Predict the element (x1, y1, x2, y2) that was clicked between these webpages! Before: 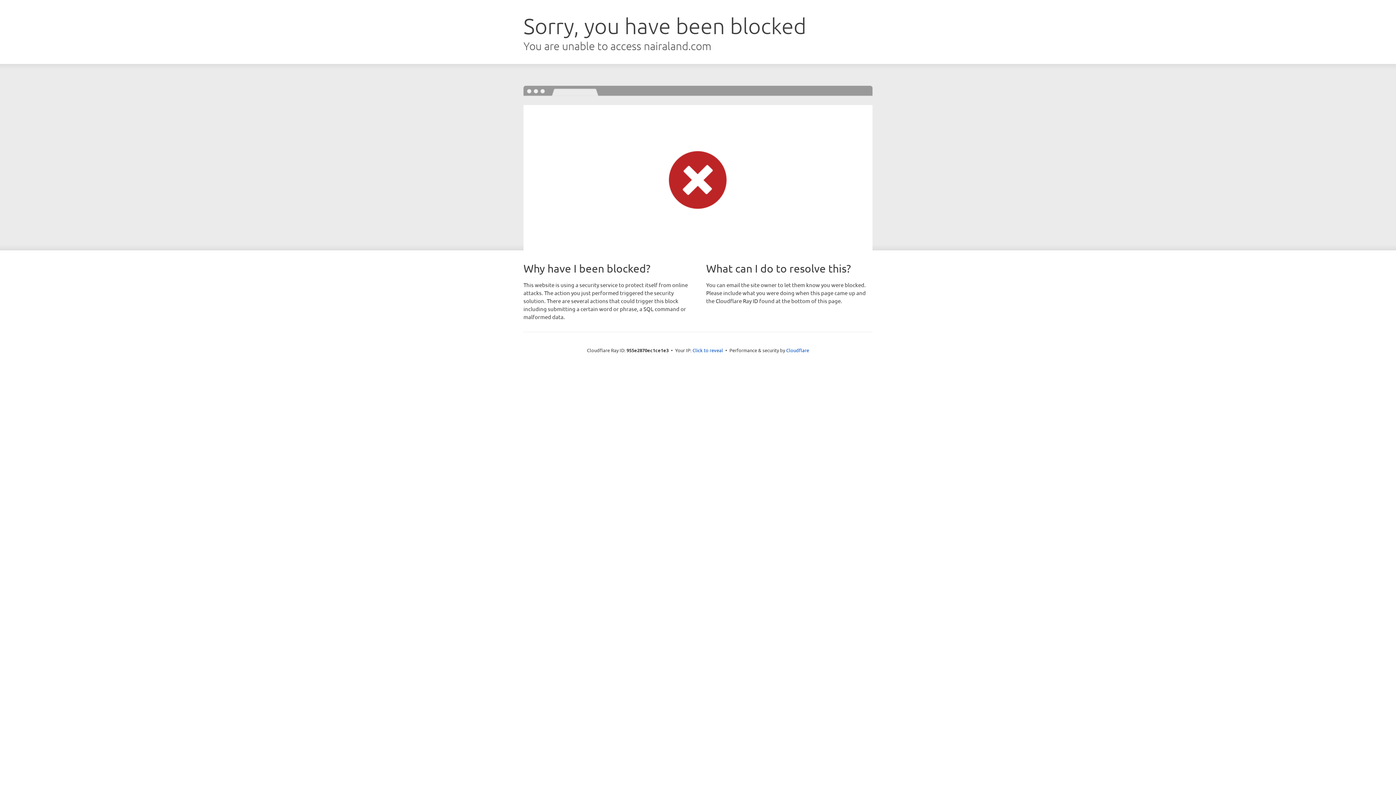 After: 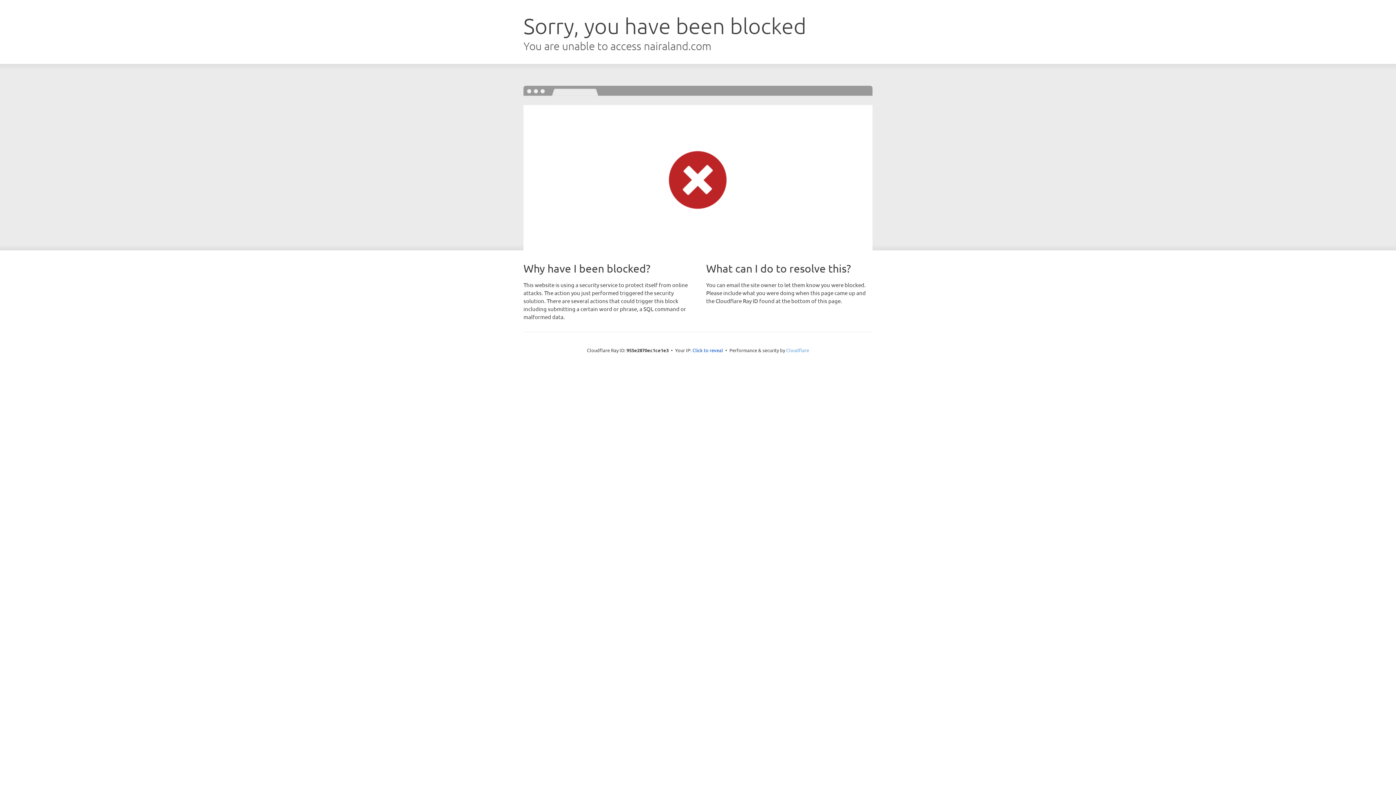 Action: label: Cloudflare bbox: (786, 347, 809, 353)